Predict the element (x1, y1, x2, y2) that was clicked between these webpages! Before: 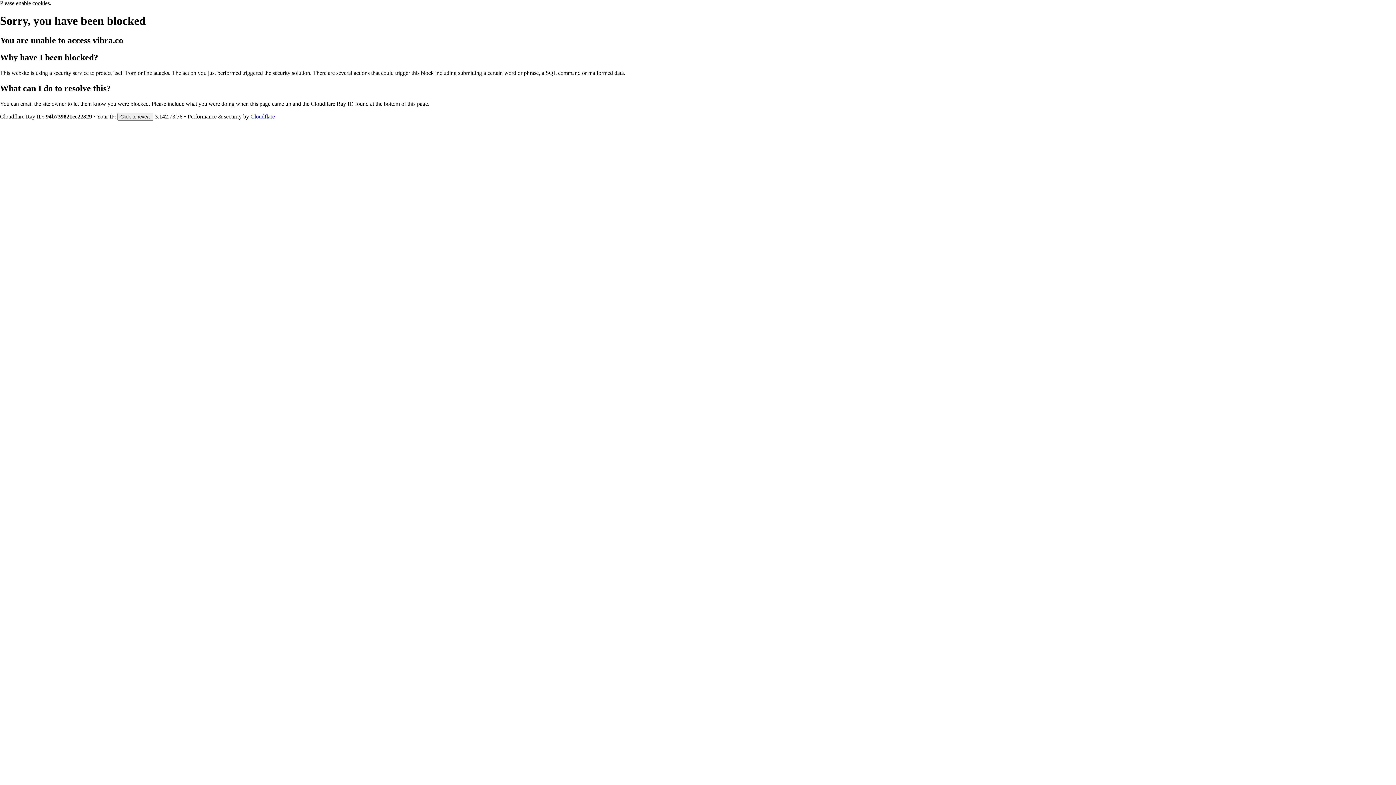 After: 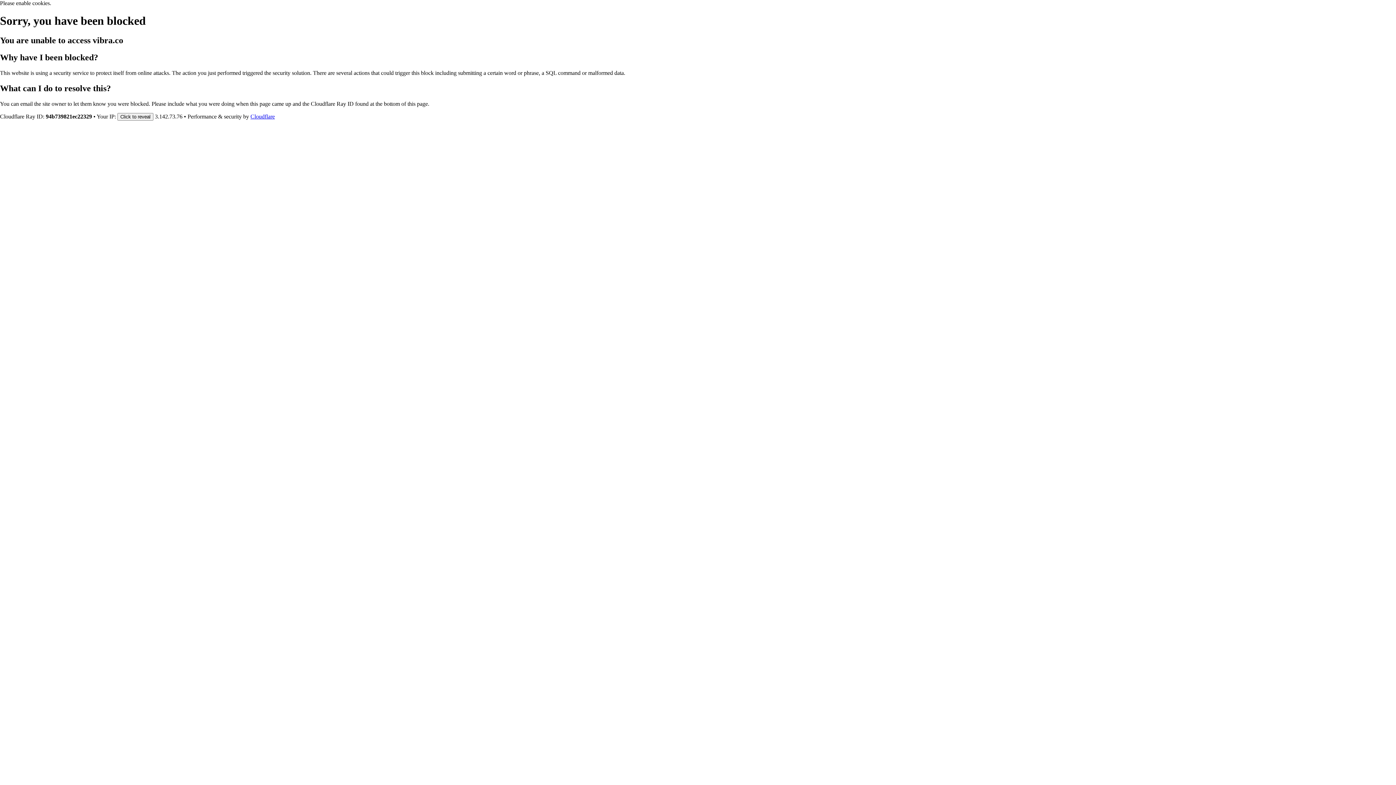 Action: label: Cloudflare bbox: (250, 113, 274, 119)